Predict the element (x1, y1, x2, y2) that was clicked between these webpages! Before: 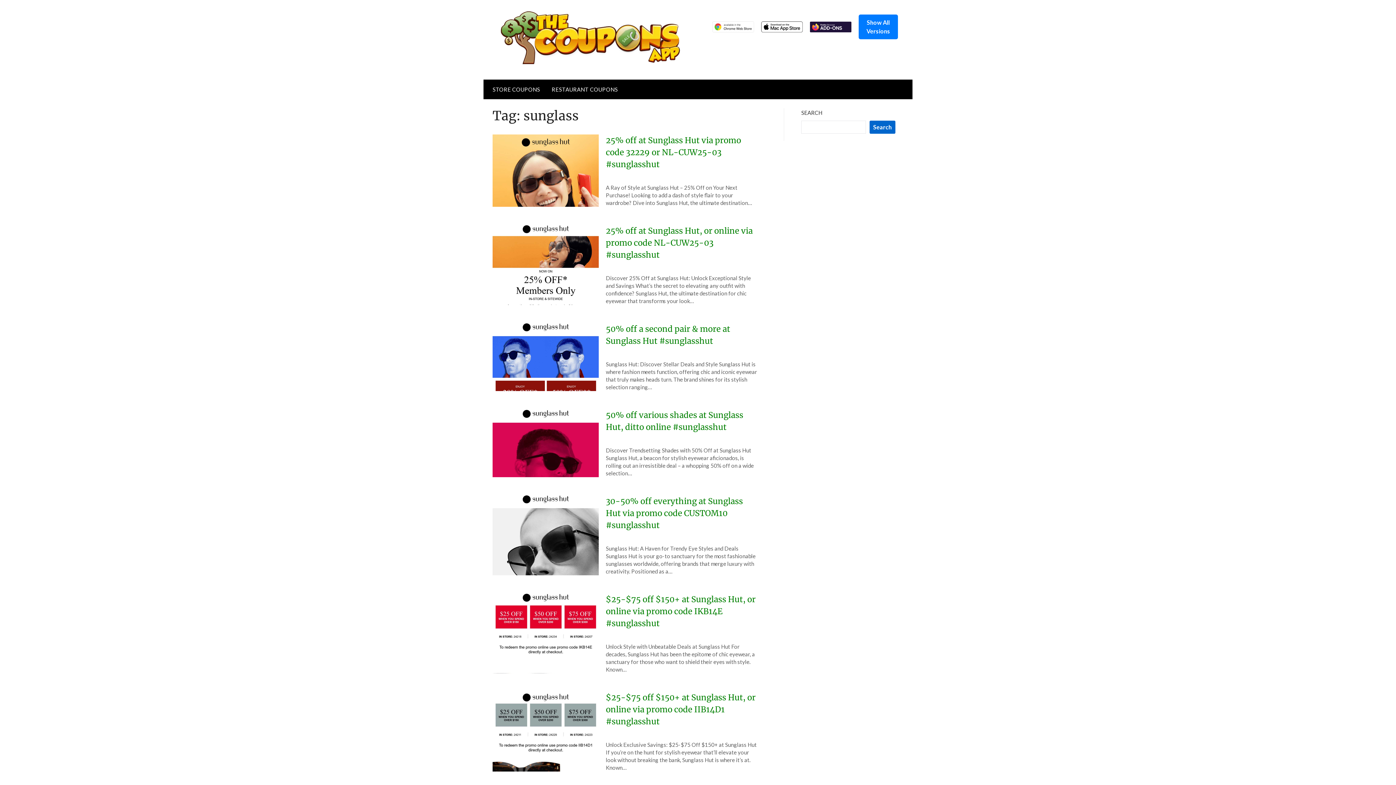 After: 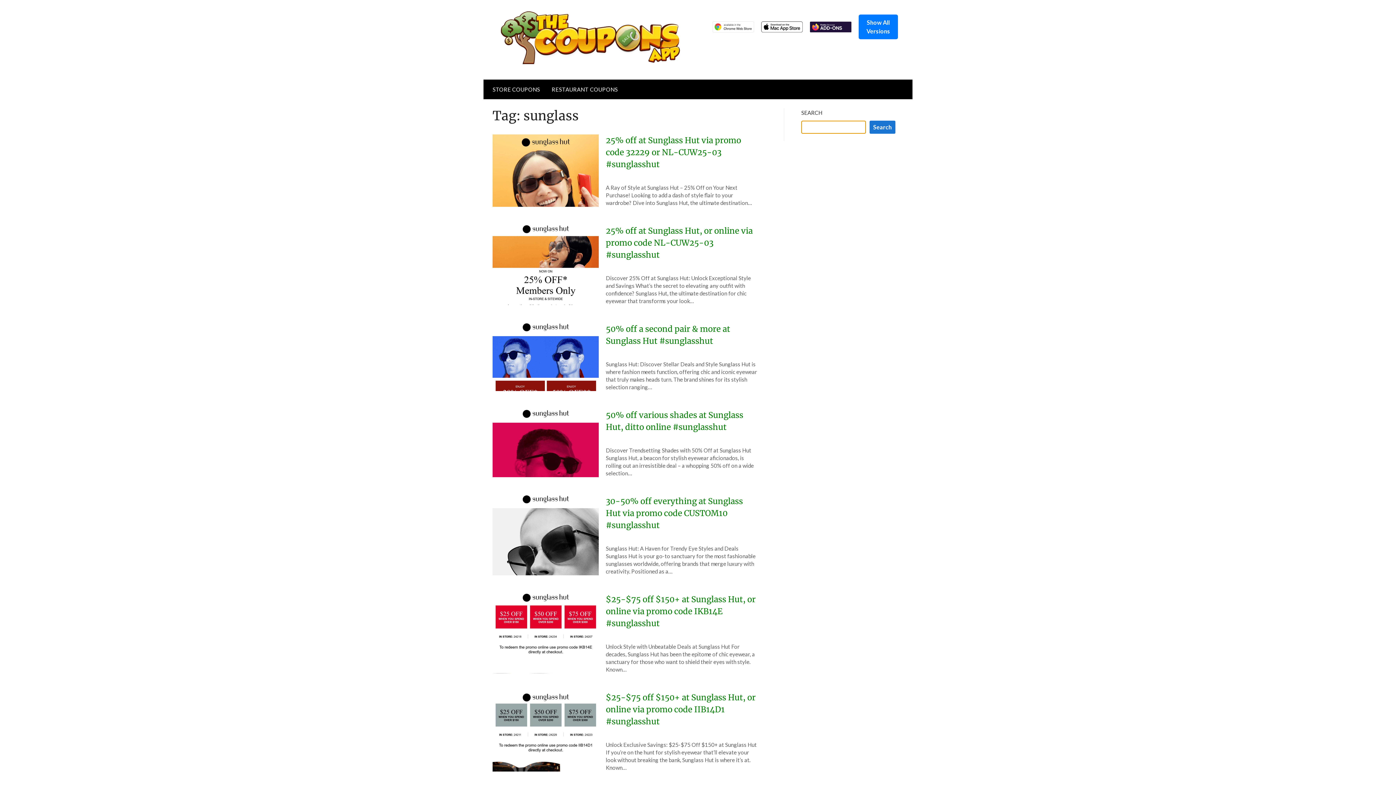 Action: label: Search bbox: (869, 120, 895, 133)